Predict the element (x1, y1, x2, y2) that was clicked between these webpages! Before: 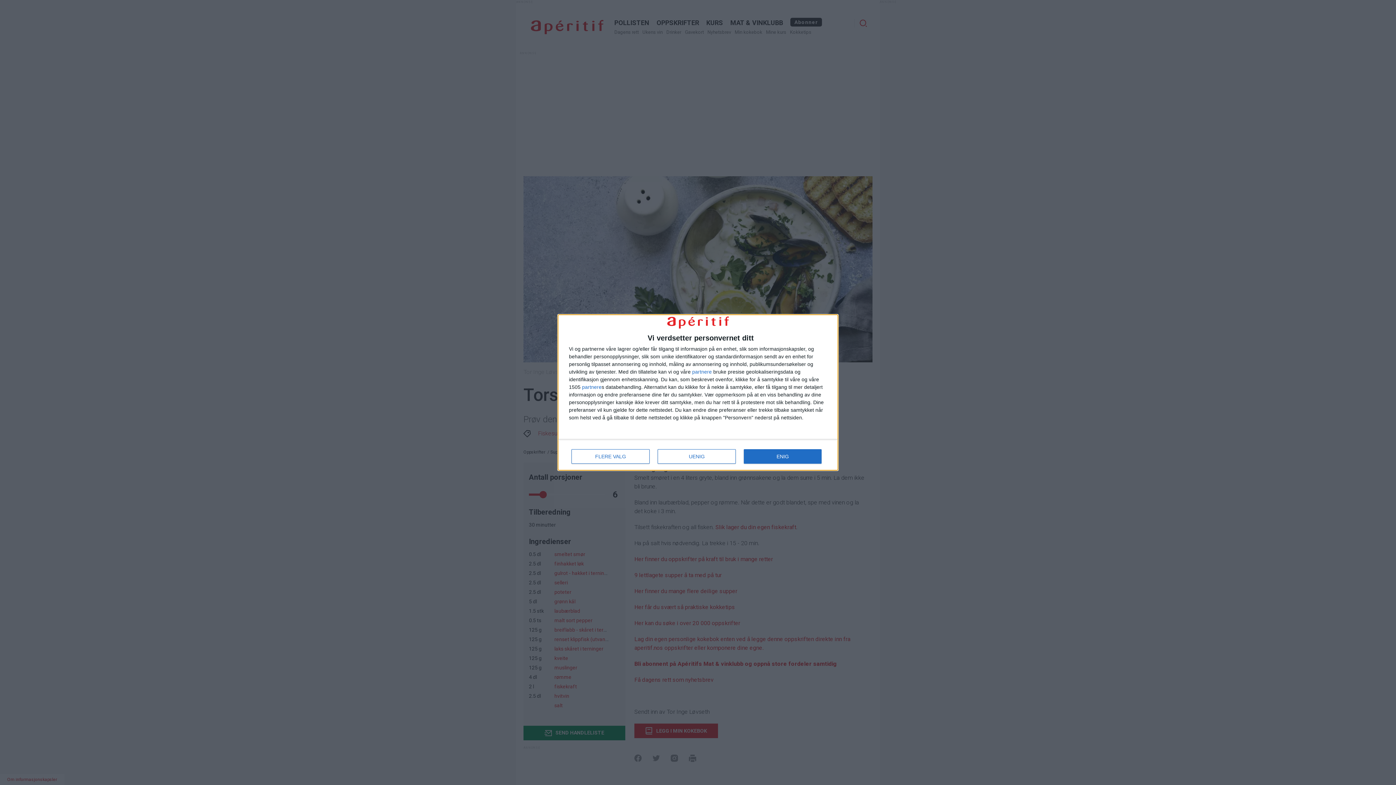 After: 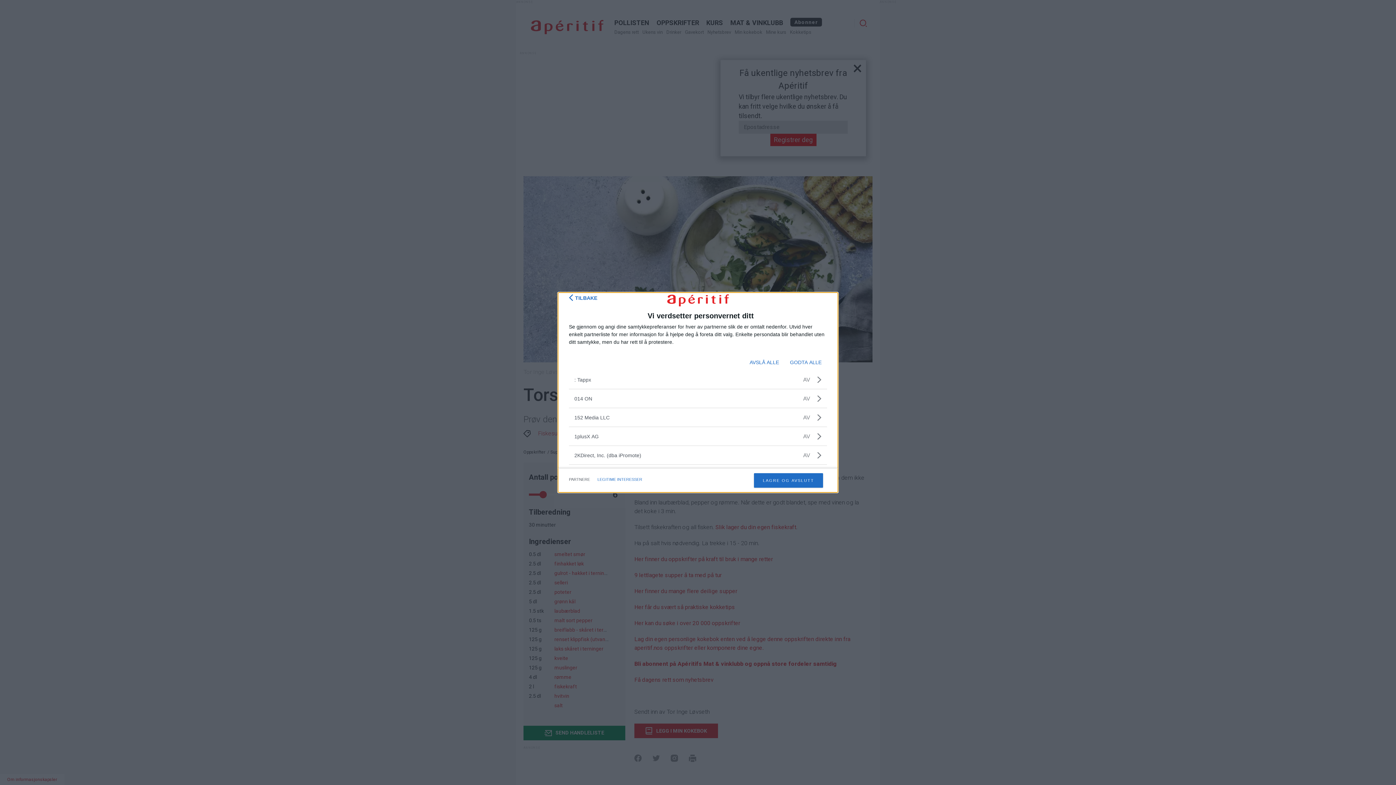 Action: bbox: (692, 369, 712, 374) label: partnere